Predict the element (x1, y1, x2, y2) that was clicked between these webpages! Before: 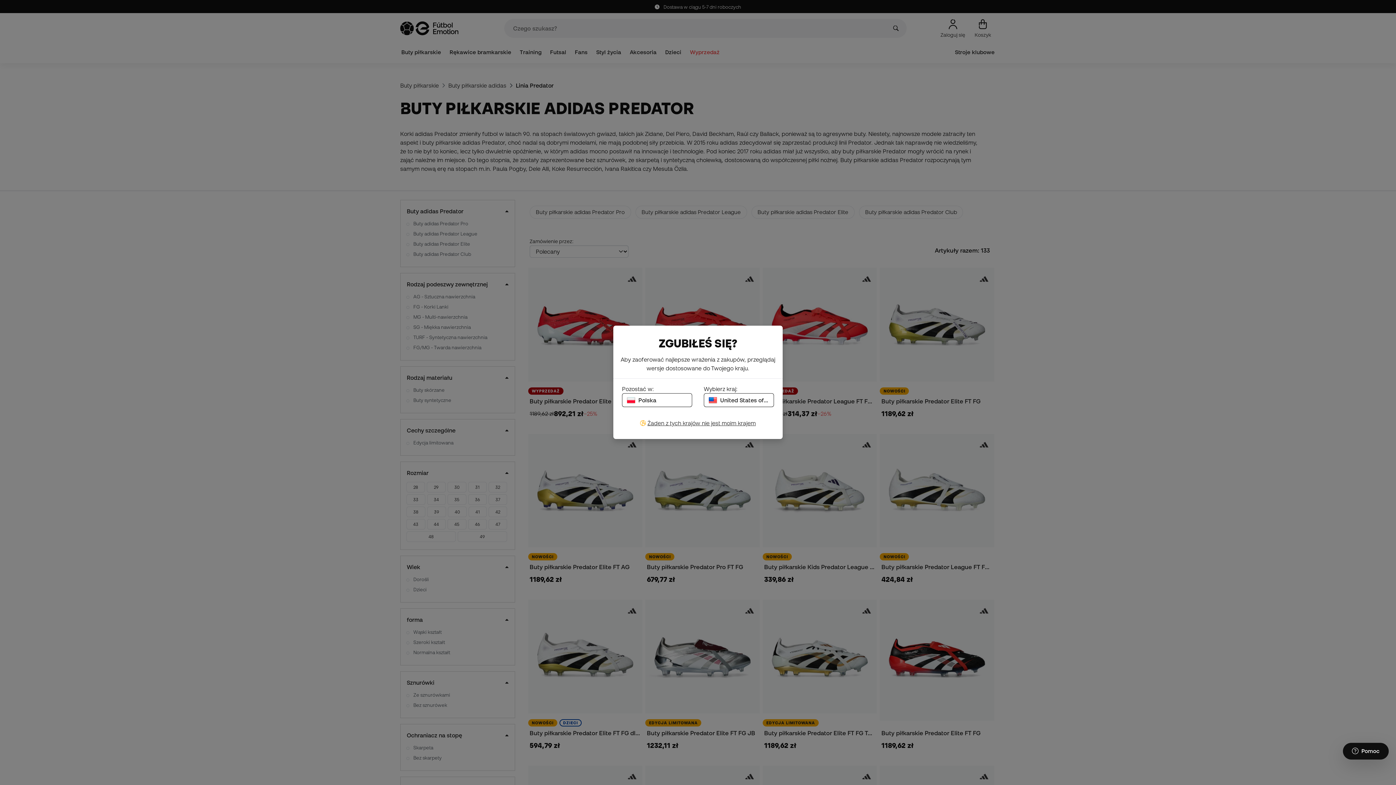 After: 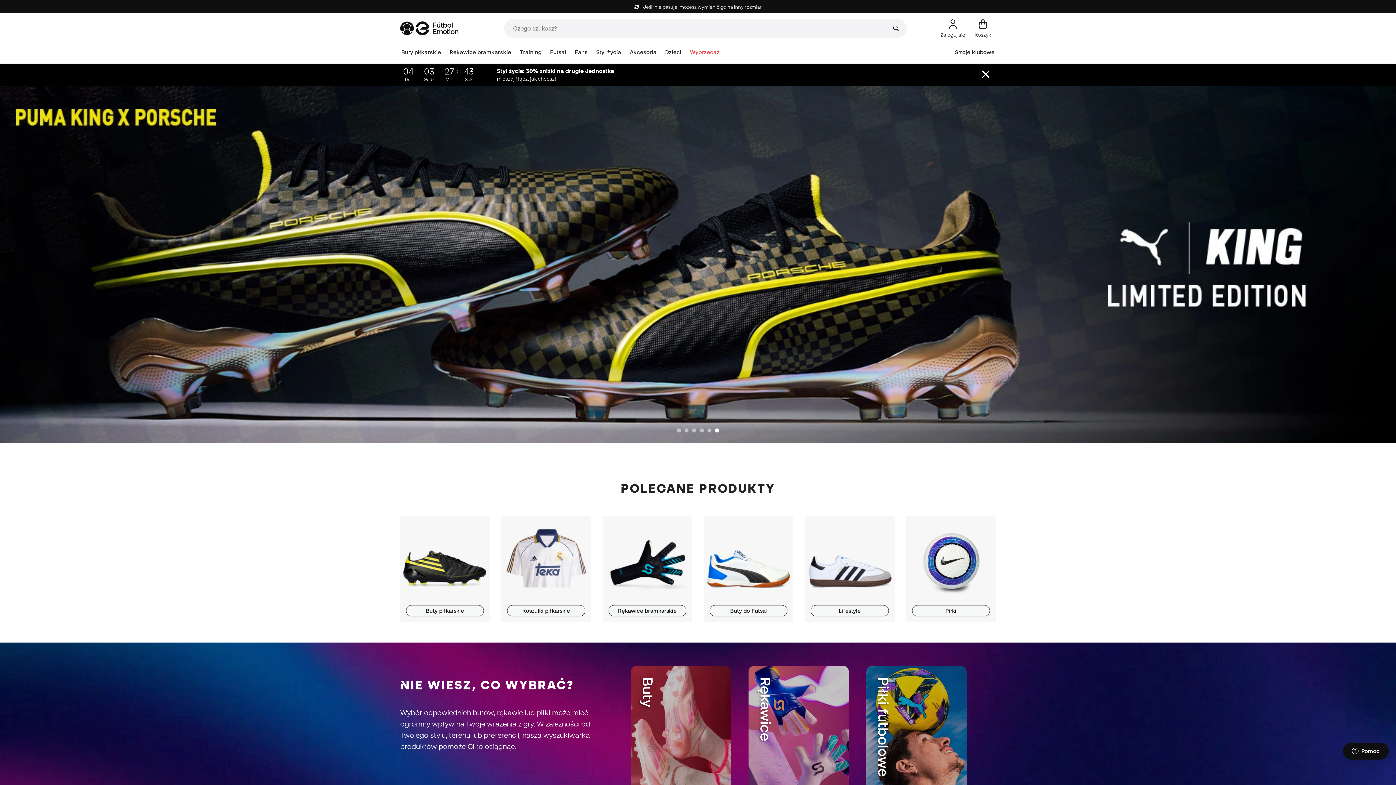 Action: bbox: (704, 393, 774, 407) label: United States of America